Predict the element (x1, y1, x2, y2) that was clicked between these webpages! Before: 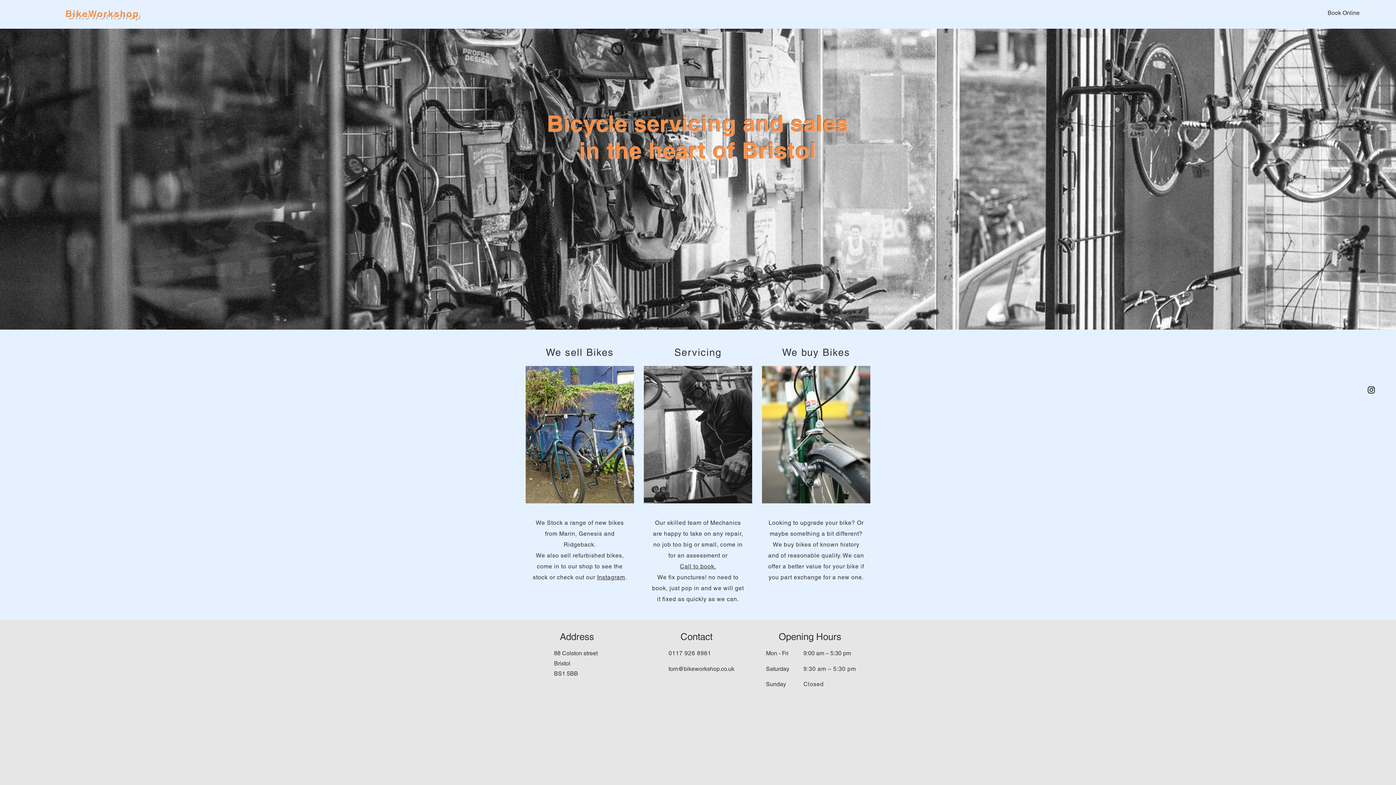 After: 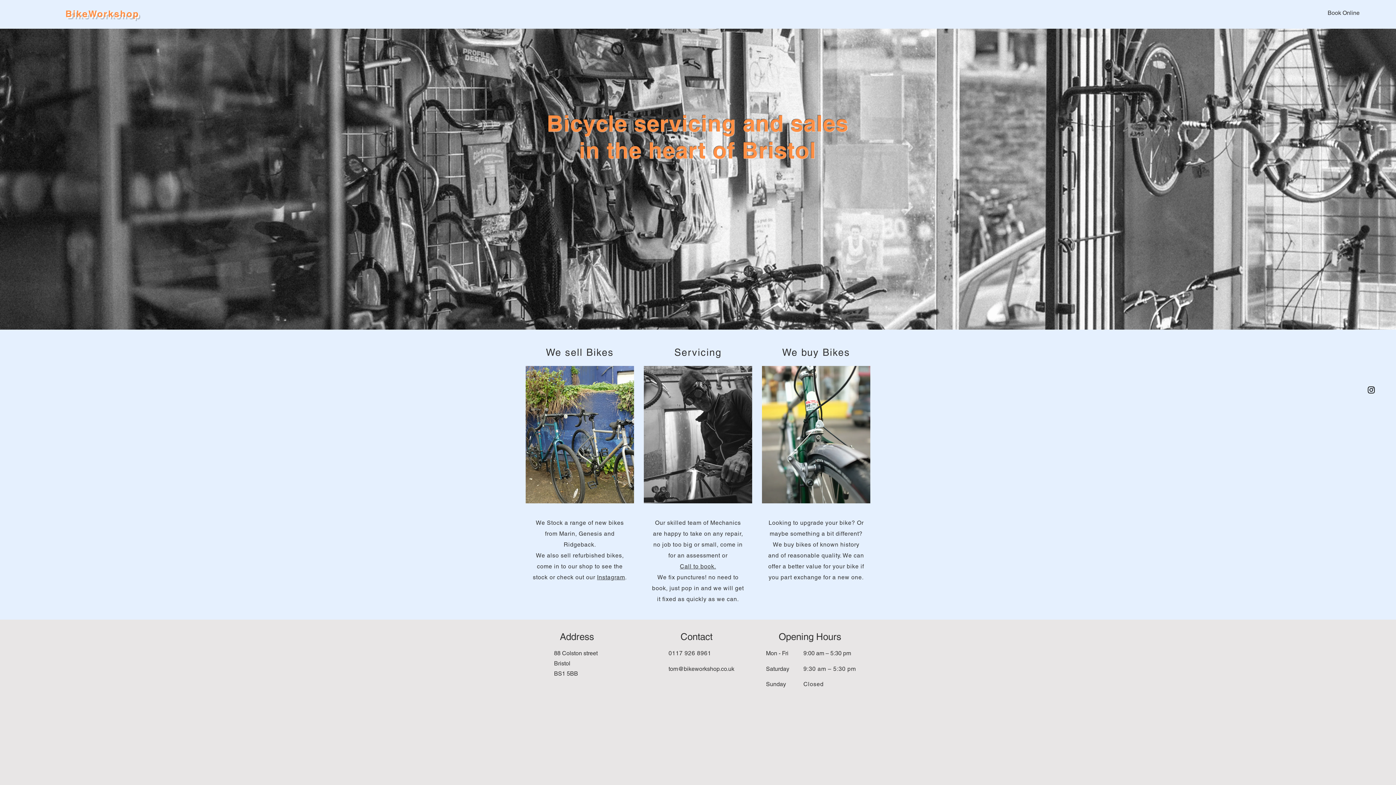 Action: label: BikeWorkshop bbox: (65, 8, 139, 19)